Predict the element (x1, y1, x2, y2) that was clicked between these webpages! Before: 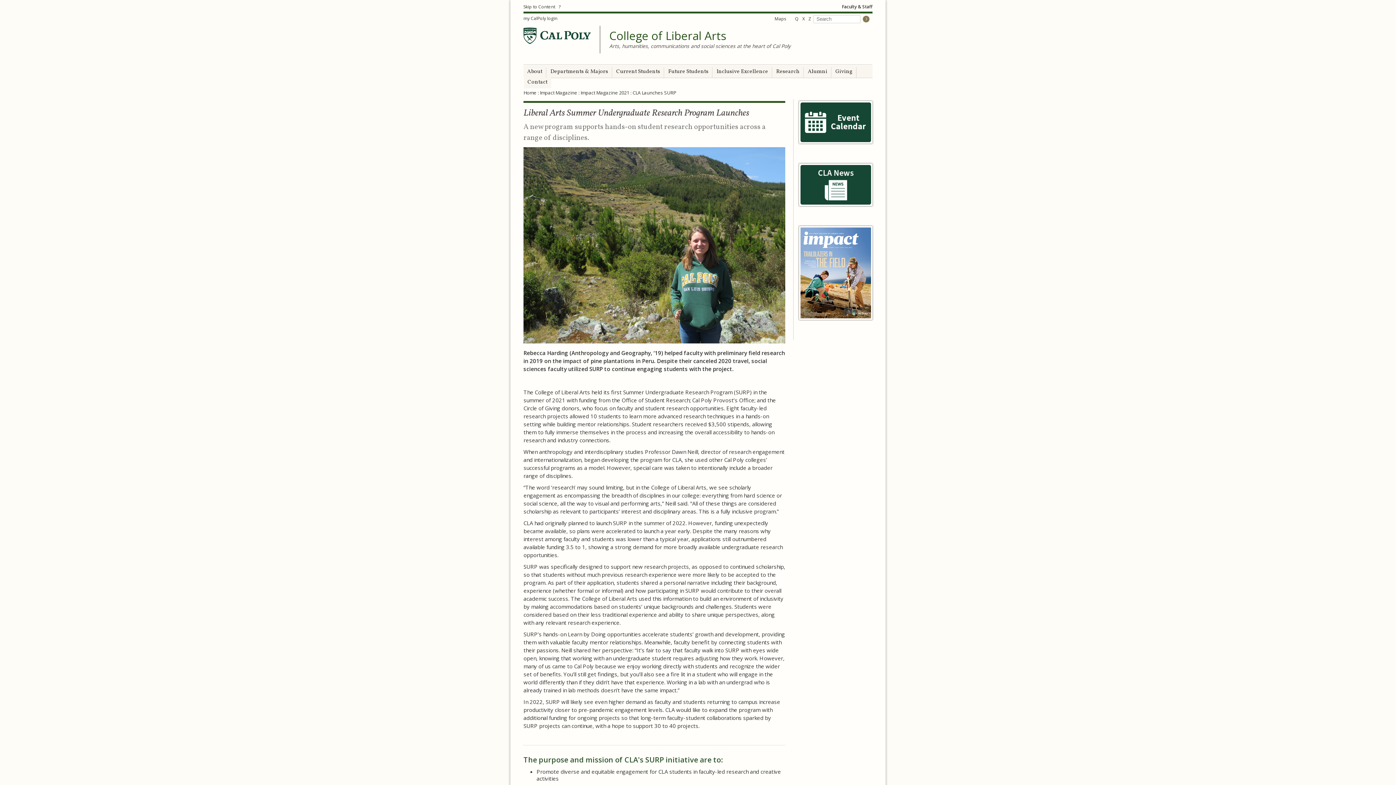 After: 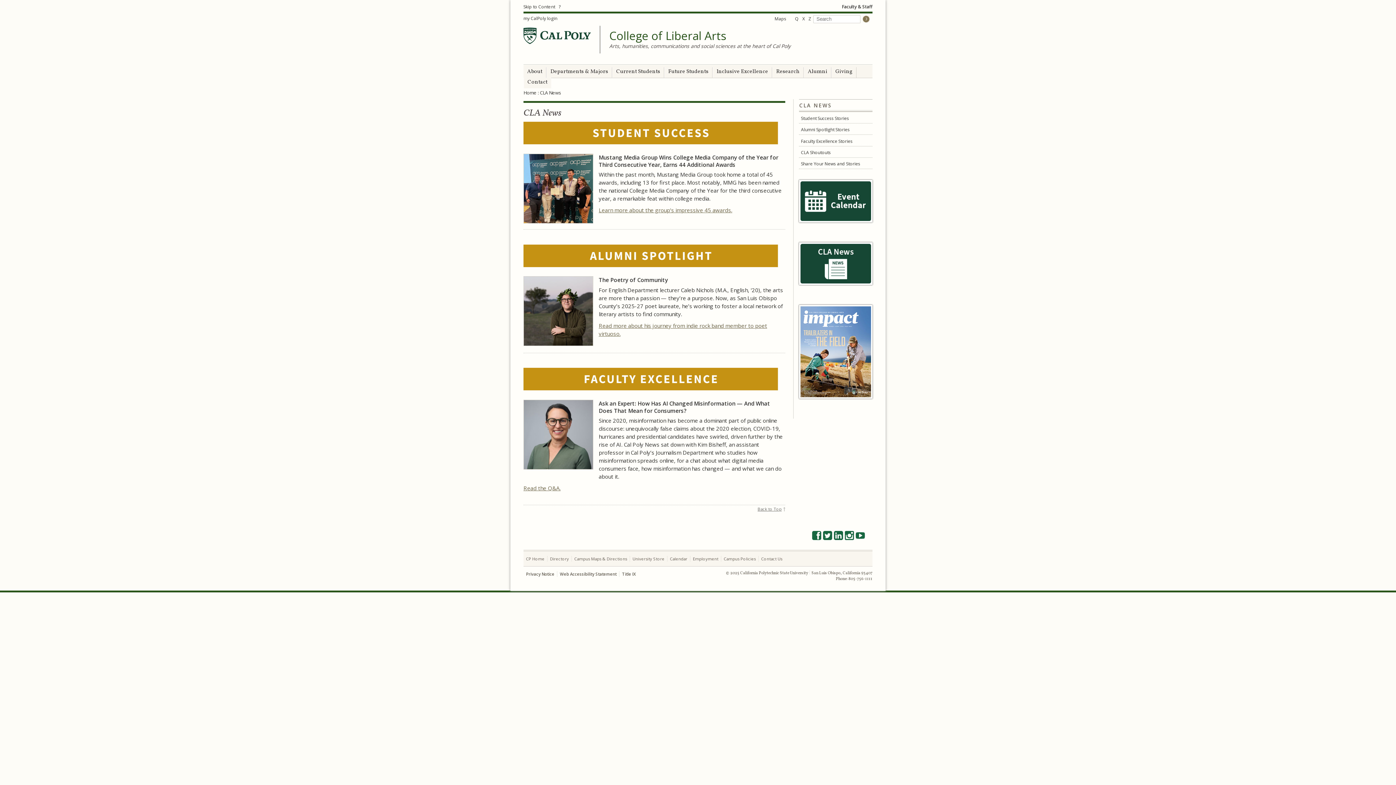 Action: bbox: (799, 207, 872, 214)